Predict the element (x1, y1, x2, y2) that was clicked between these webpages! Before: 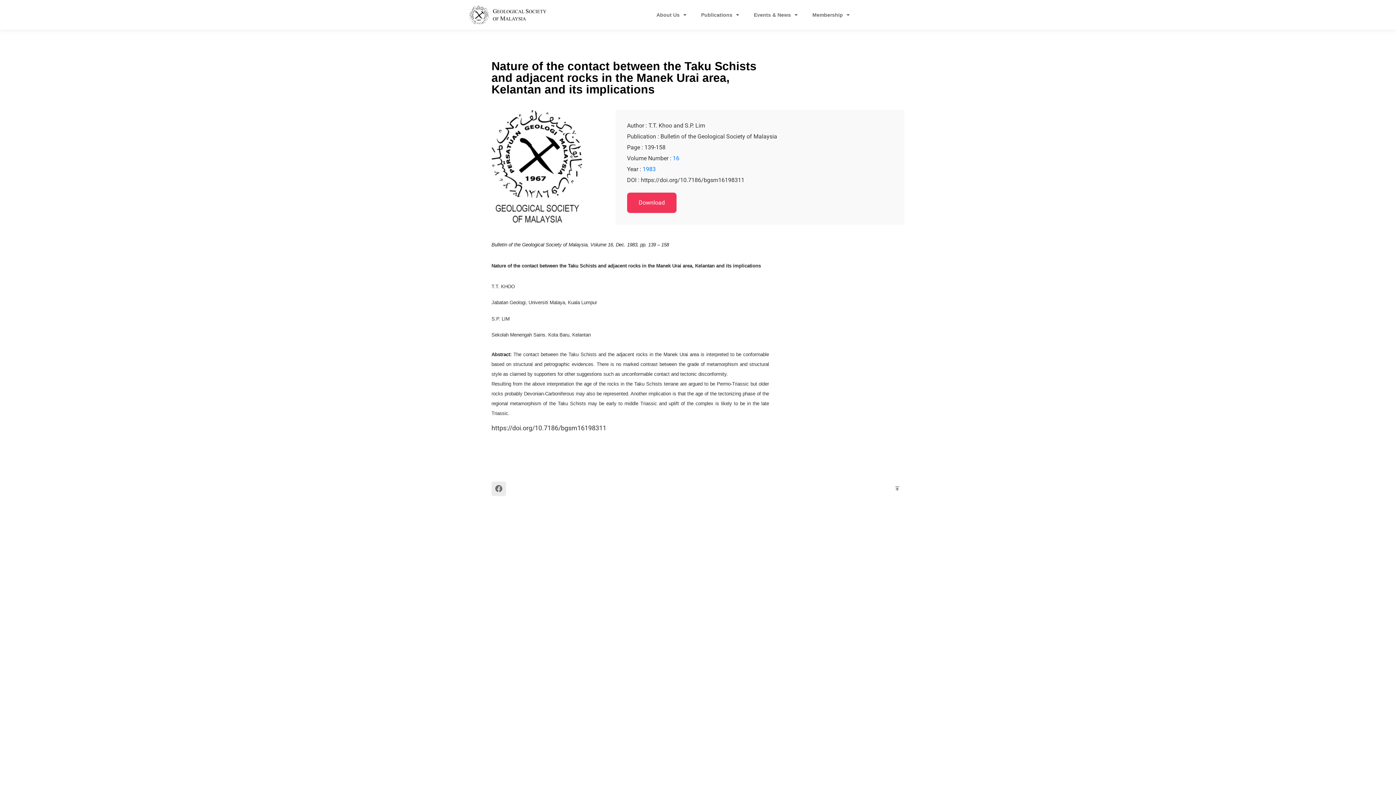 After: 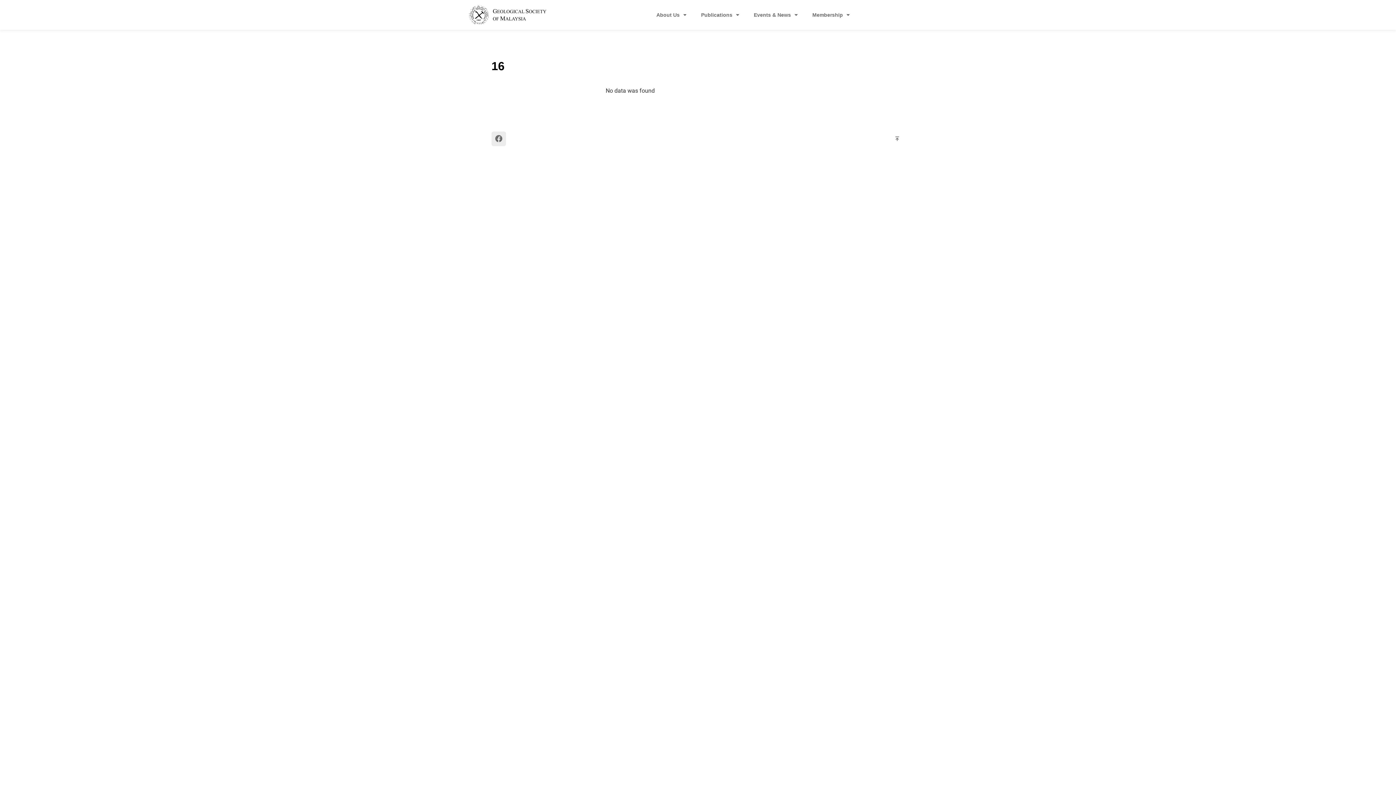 Action: label: 16 bbox: (673, 154, 679, 162)